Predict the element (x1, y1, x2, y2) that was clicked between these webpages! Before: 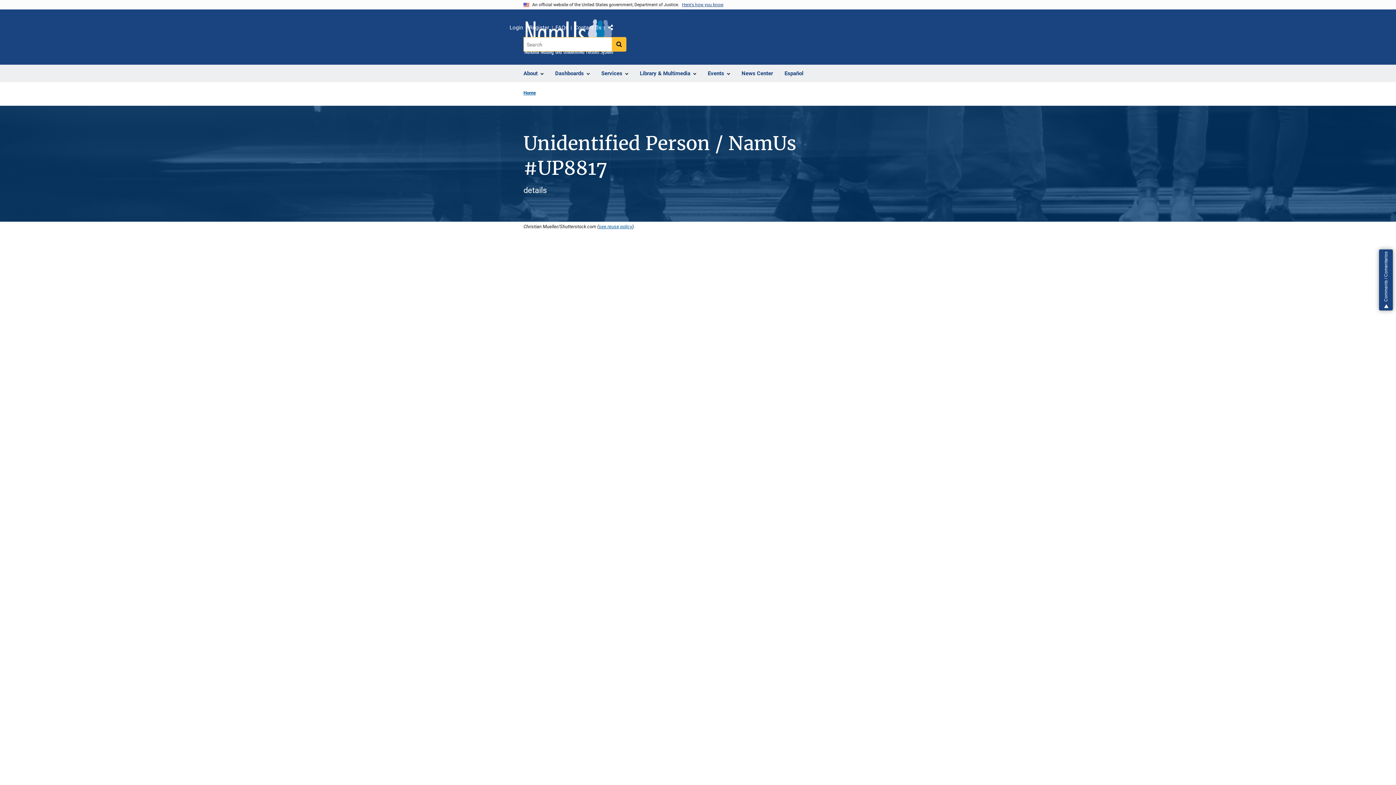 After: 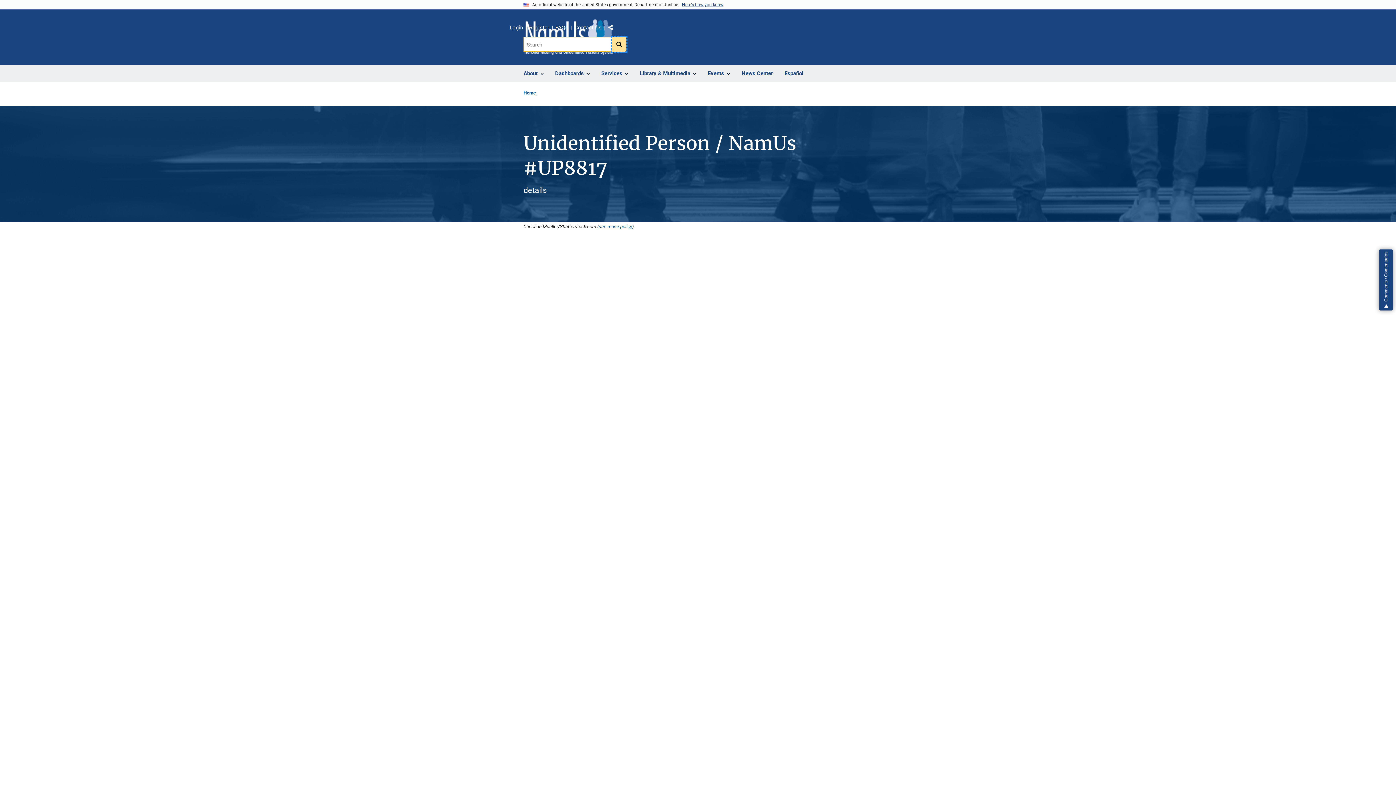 Action: label: Search button bbox: (612, 37, 626, 51)